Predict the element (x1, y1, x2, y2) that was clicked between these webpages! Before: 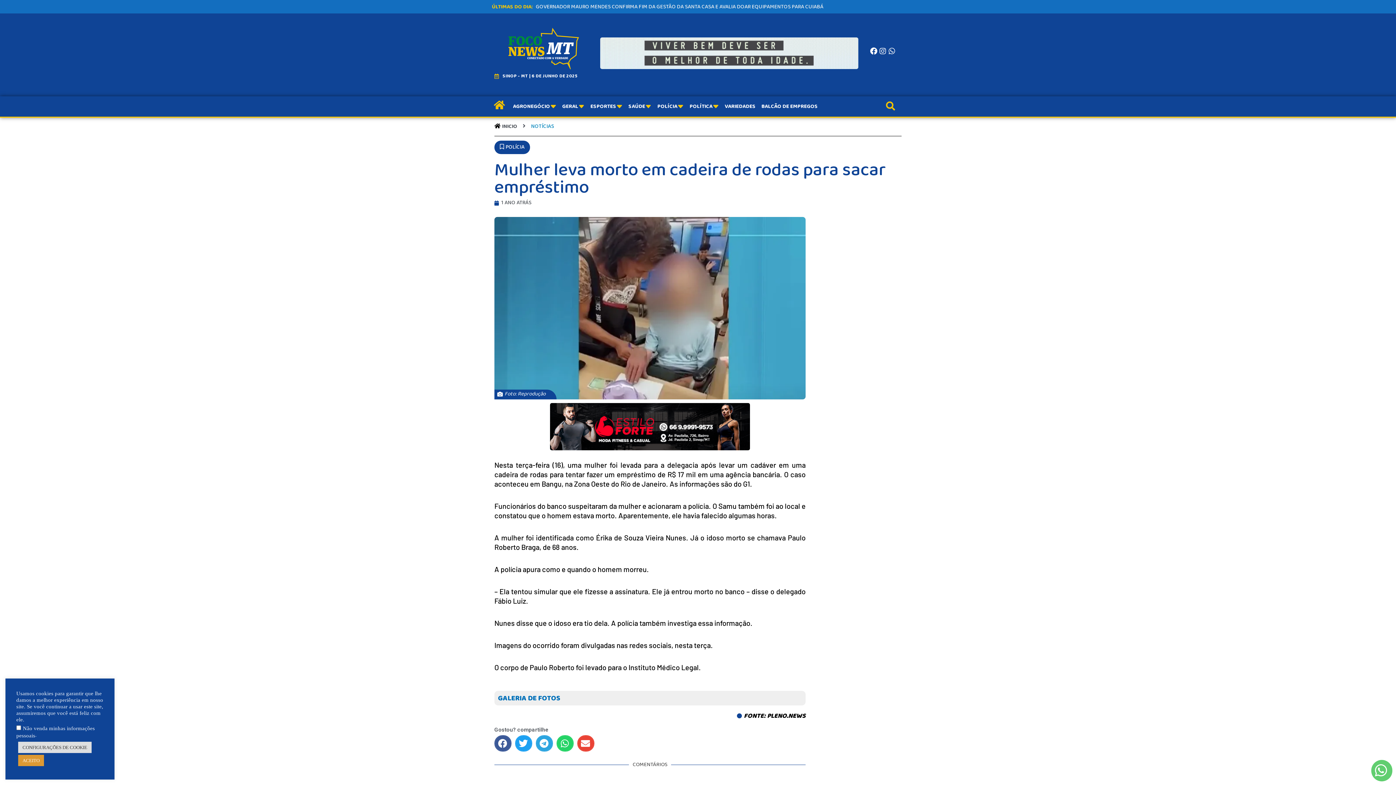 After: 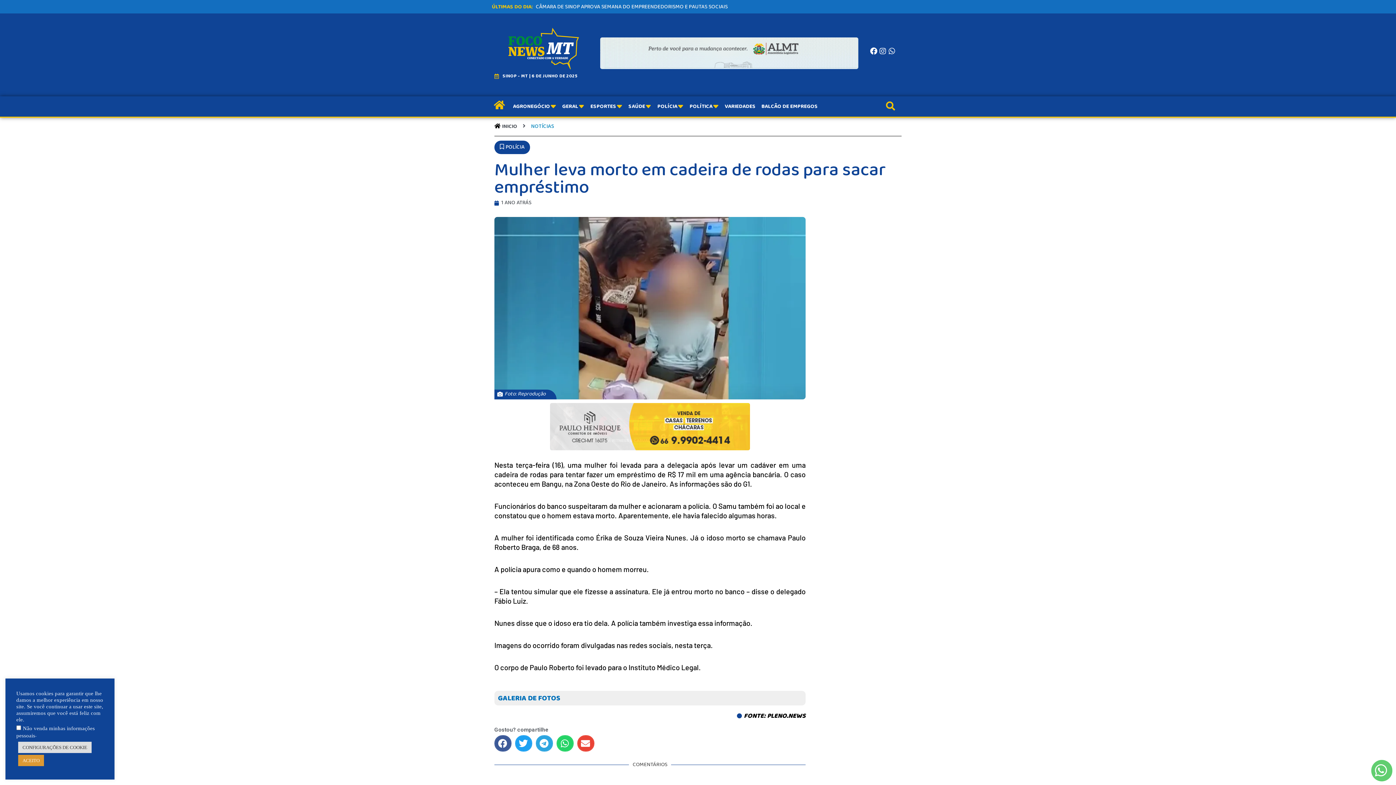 Action: bbox: (494, 389, 556, 399) label: Foto: Reprodução